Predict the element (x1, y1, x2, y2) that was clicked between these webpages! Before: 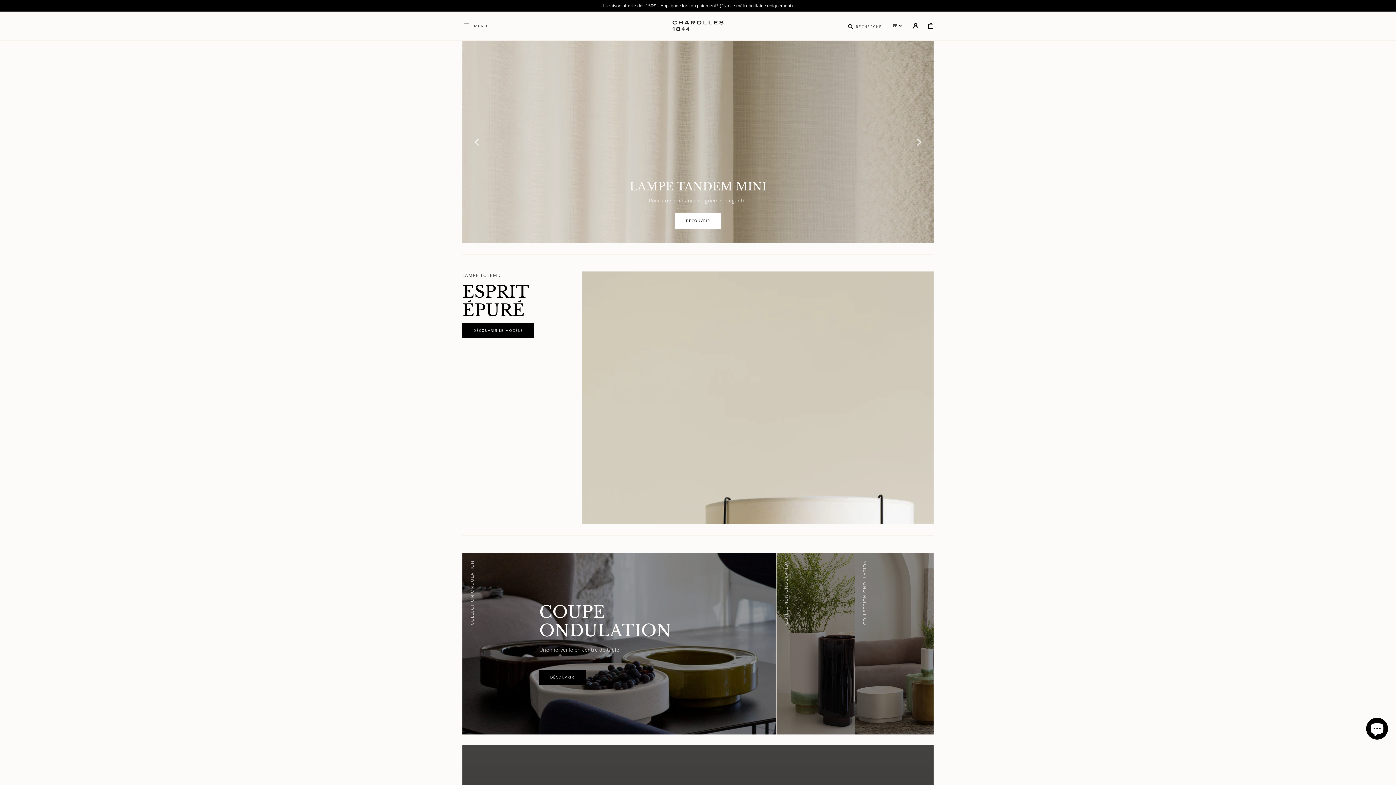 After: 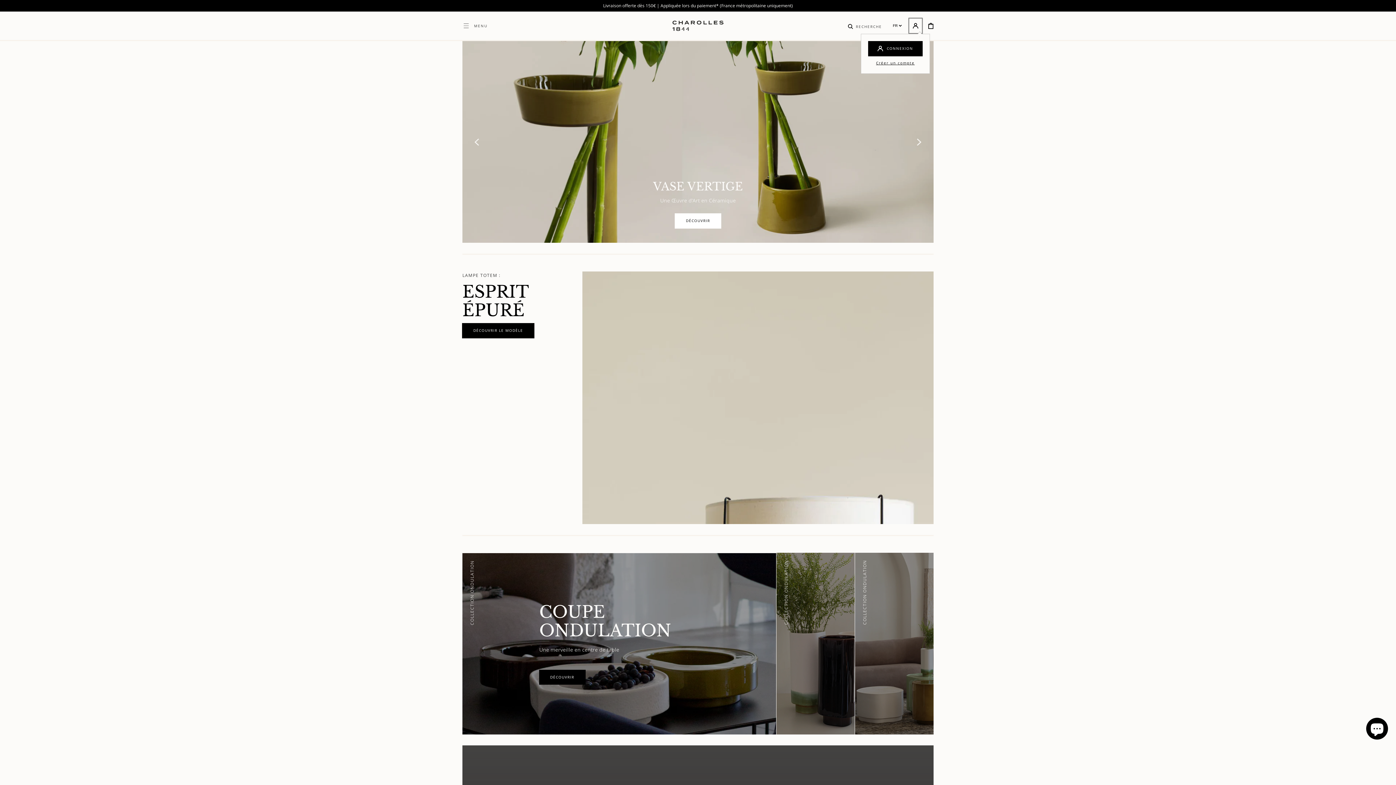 Action: bbox: (908, 17, 922, 33)